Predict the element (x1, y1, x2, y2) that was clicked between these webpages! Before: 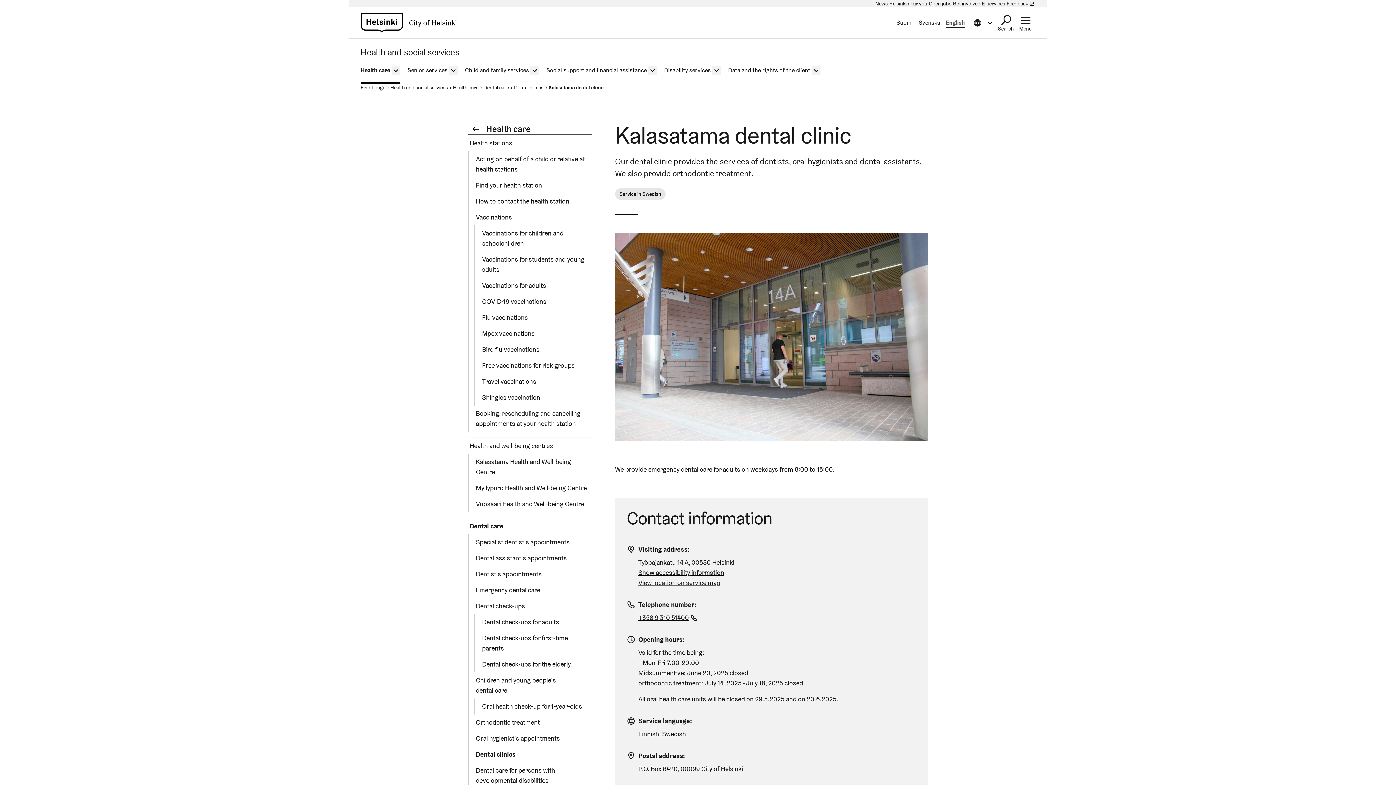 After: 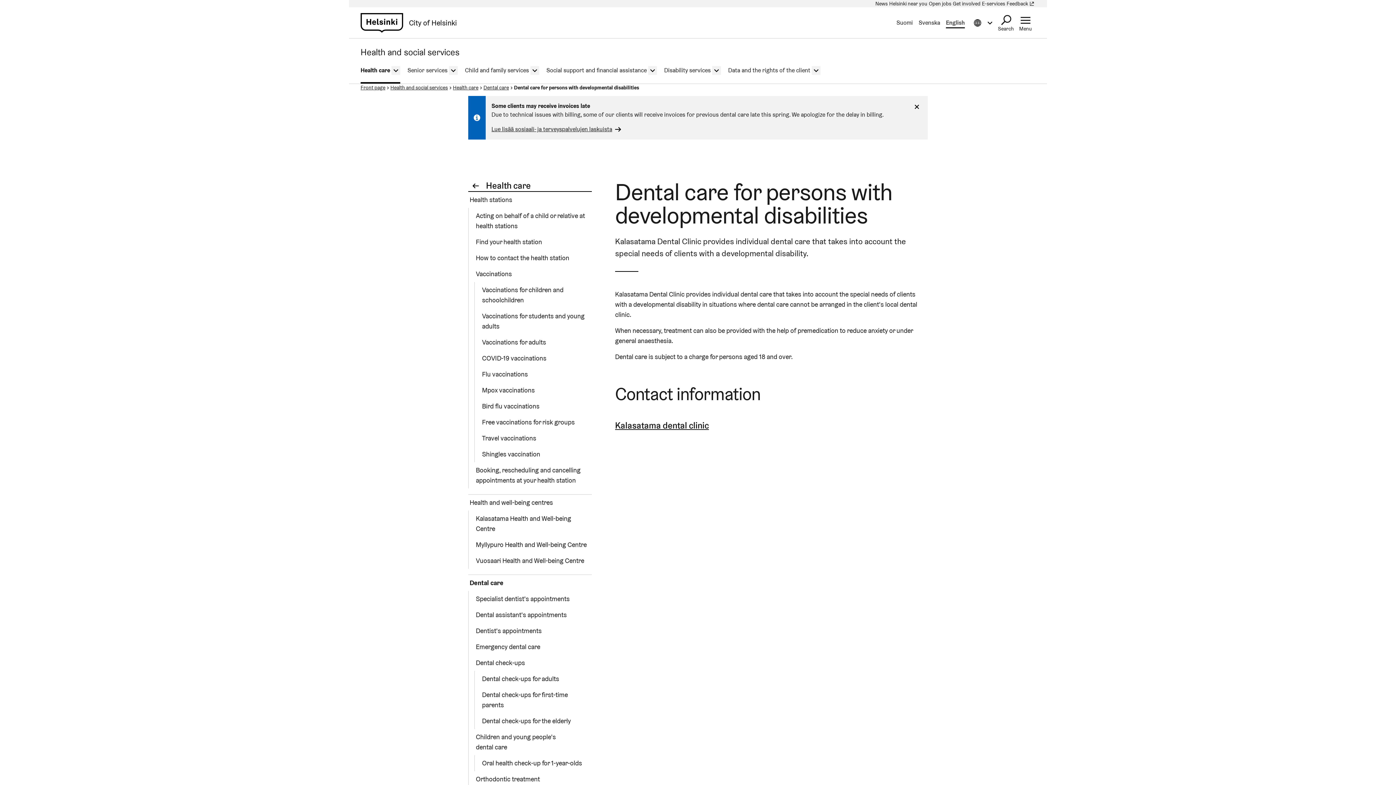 Action: bbox: (474, 762, 592, 789) label: Dental care for persons with developmental disabilities